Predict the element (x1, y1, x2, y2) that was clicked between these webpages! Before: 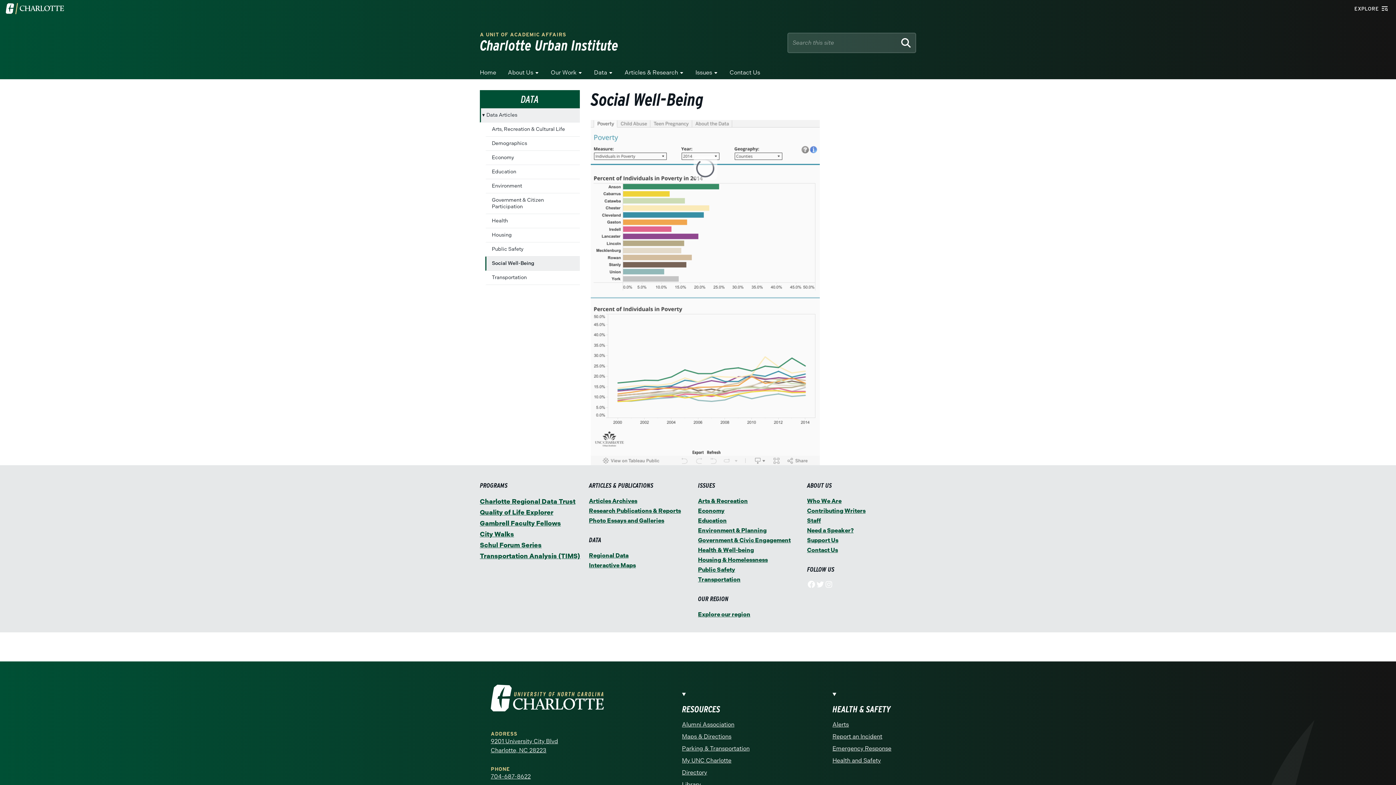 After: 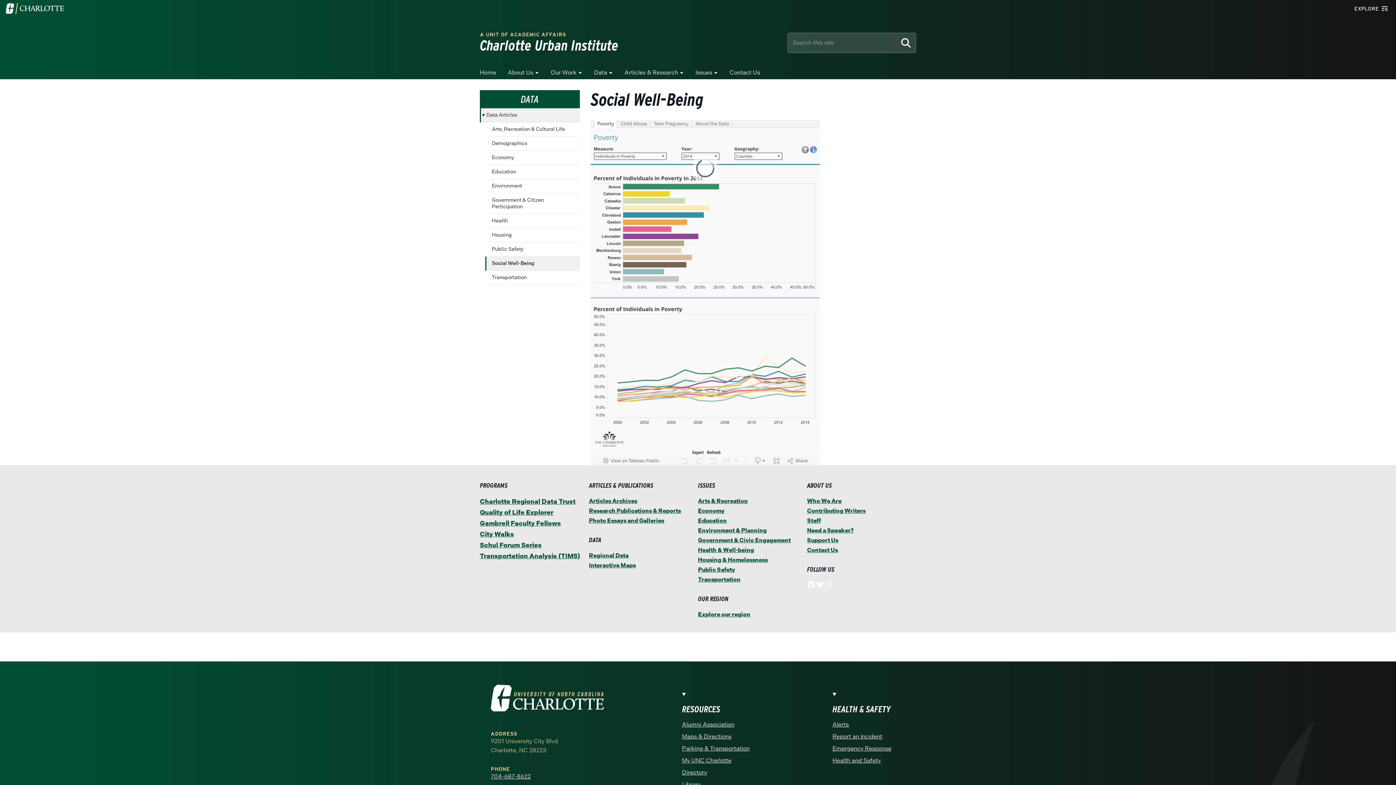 Action: bbox: (490, 737, 604, 755) label: 9201 University City Blvd
Charlotte, NC 28223